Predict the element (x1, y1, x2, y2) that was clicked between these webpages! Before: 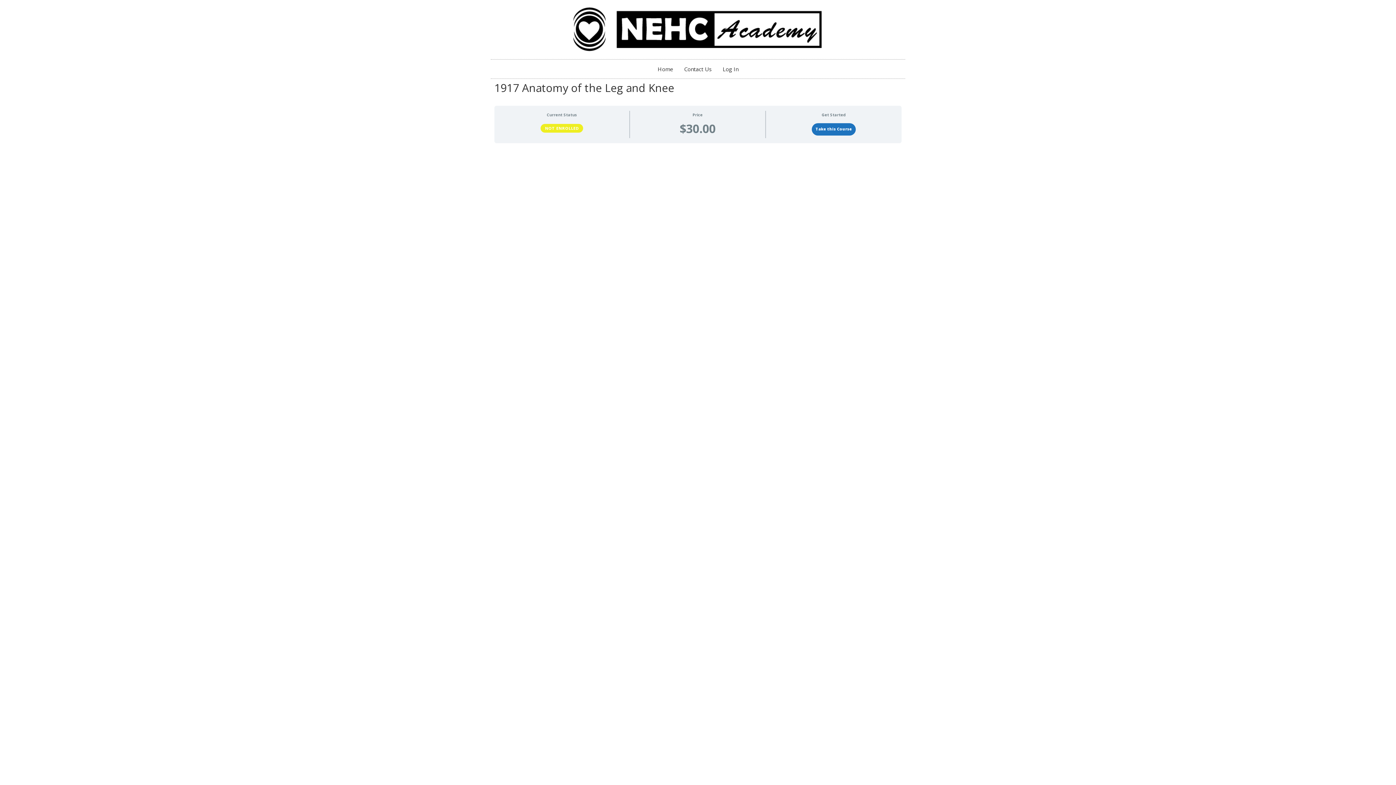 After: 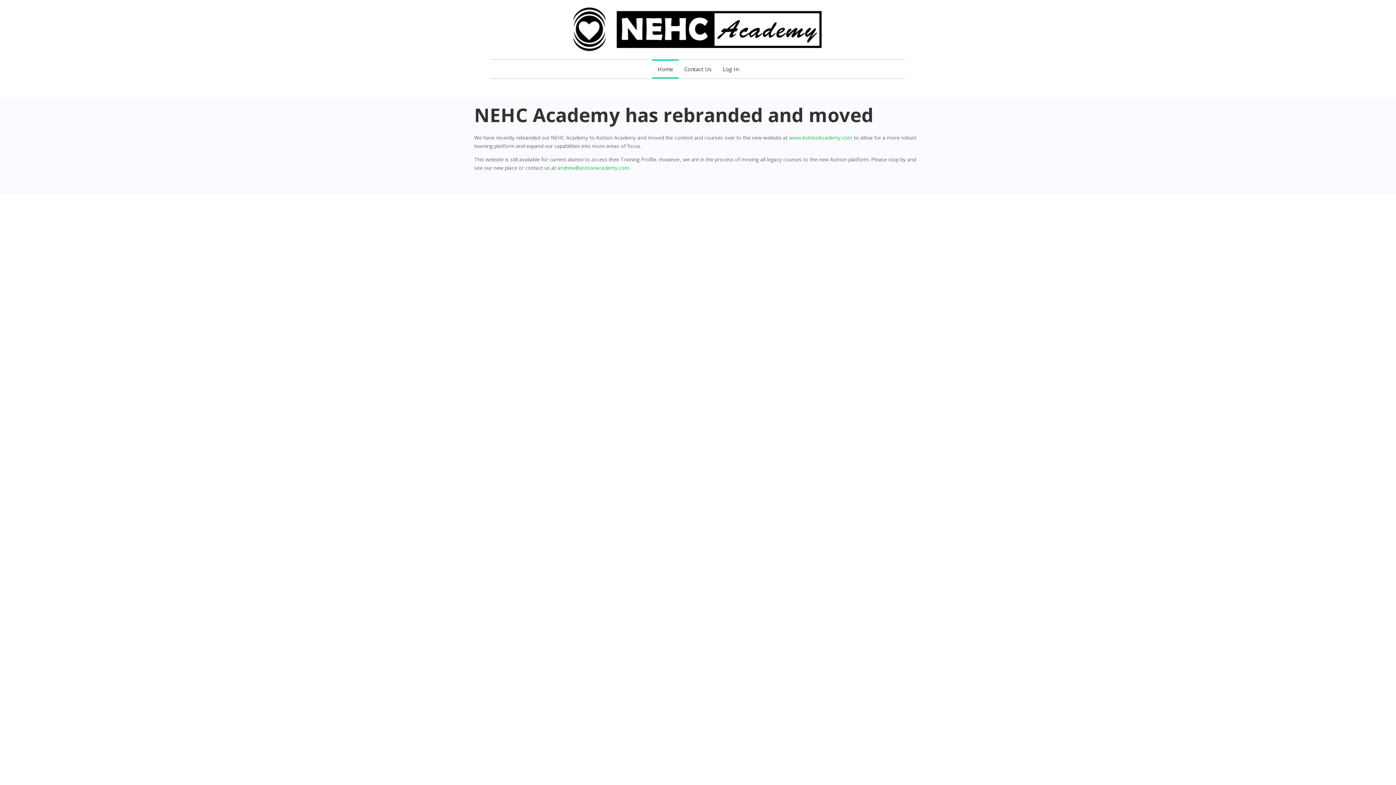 Action: bbox: (652, 59, 678, 78) label: Home